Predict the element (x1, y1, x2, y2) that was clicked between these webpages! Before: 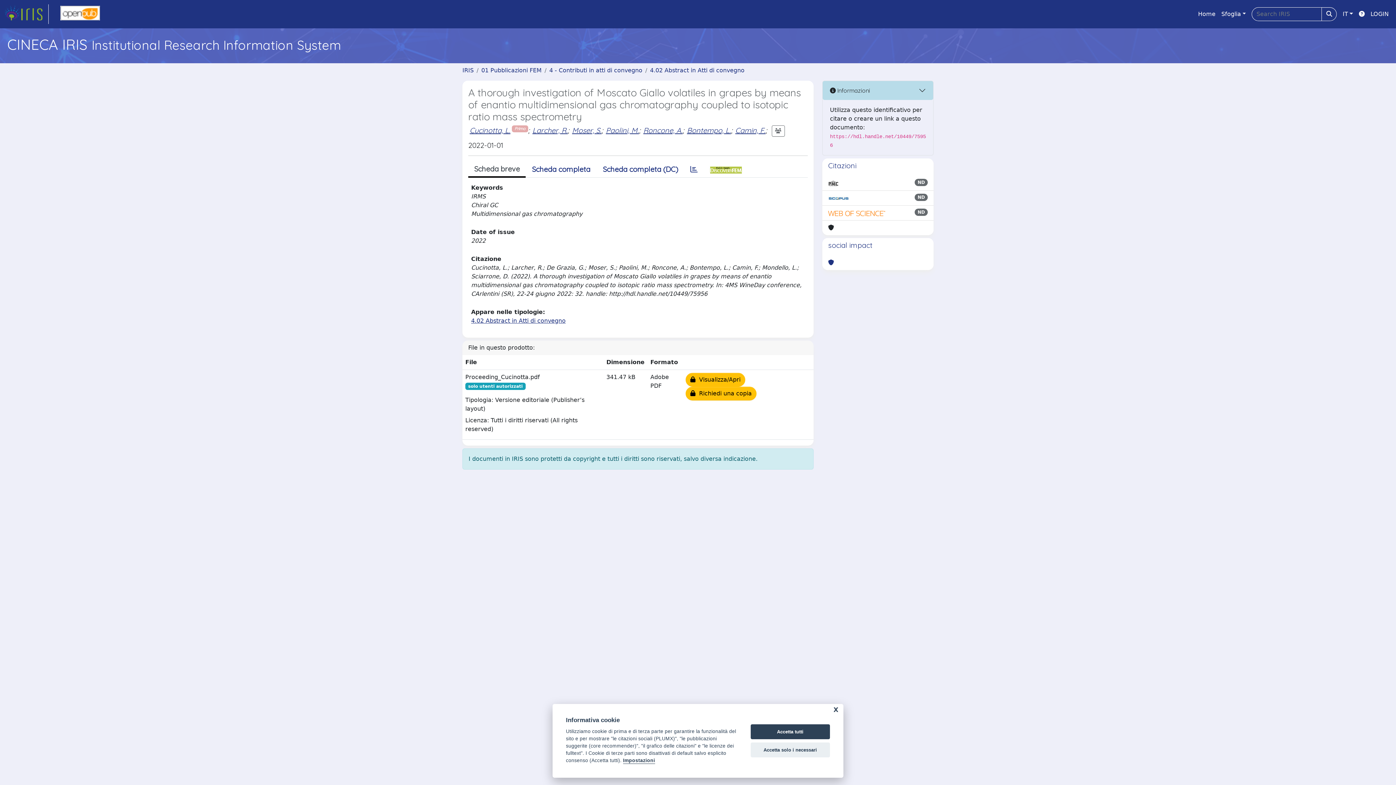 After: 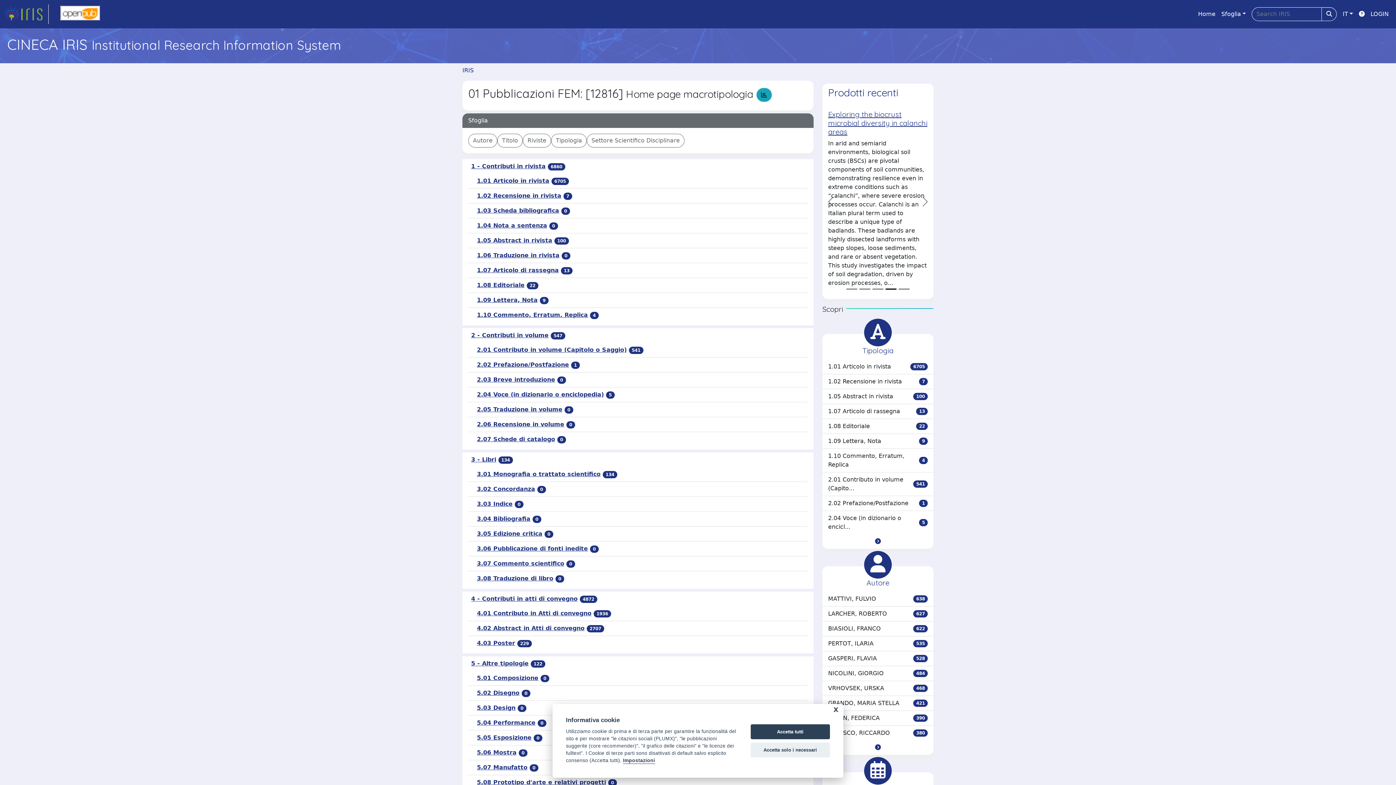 Action: label: 01 Pubblicazioni FEM bbox: (481, 66, 541, 73)